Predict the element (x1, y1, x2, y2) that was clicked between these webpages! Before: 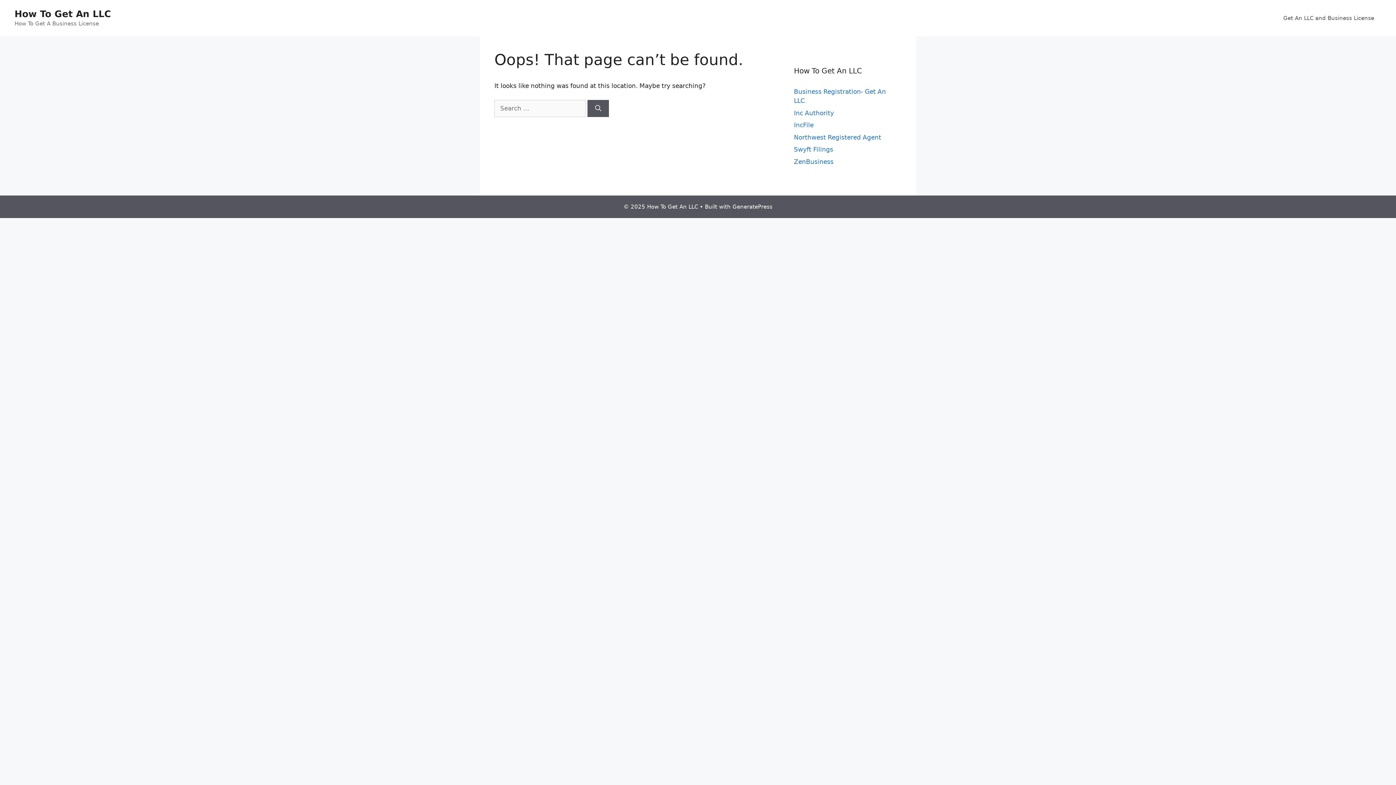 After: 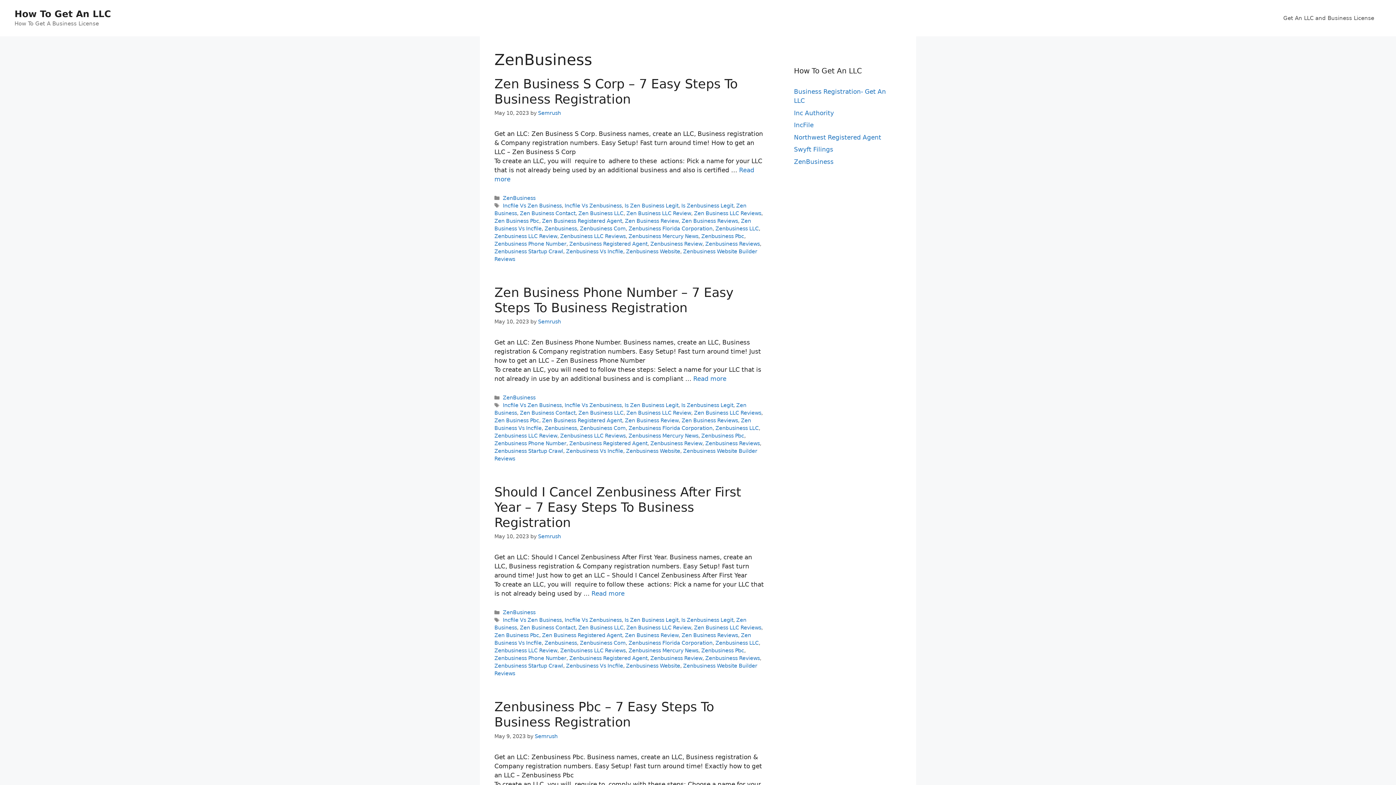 Action: bbox: (794, 158, 833, 165) label: ZenBusiness